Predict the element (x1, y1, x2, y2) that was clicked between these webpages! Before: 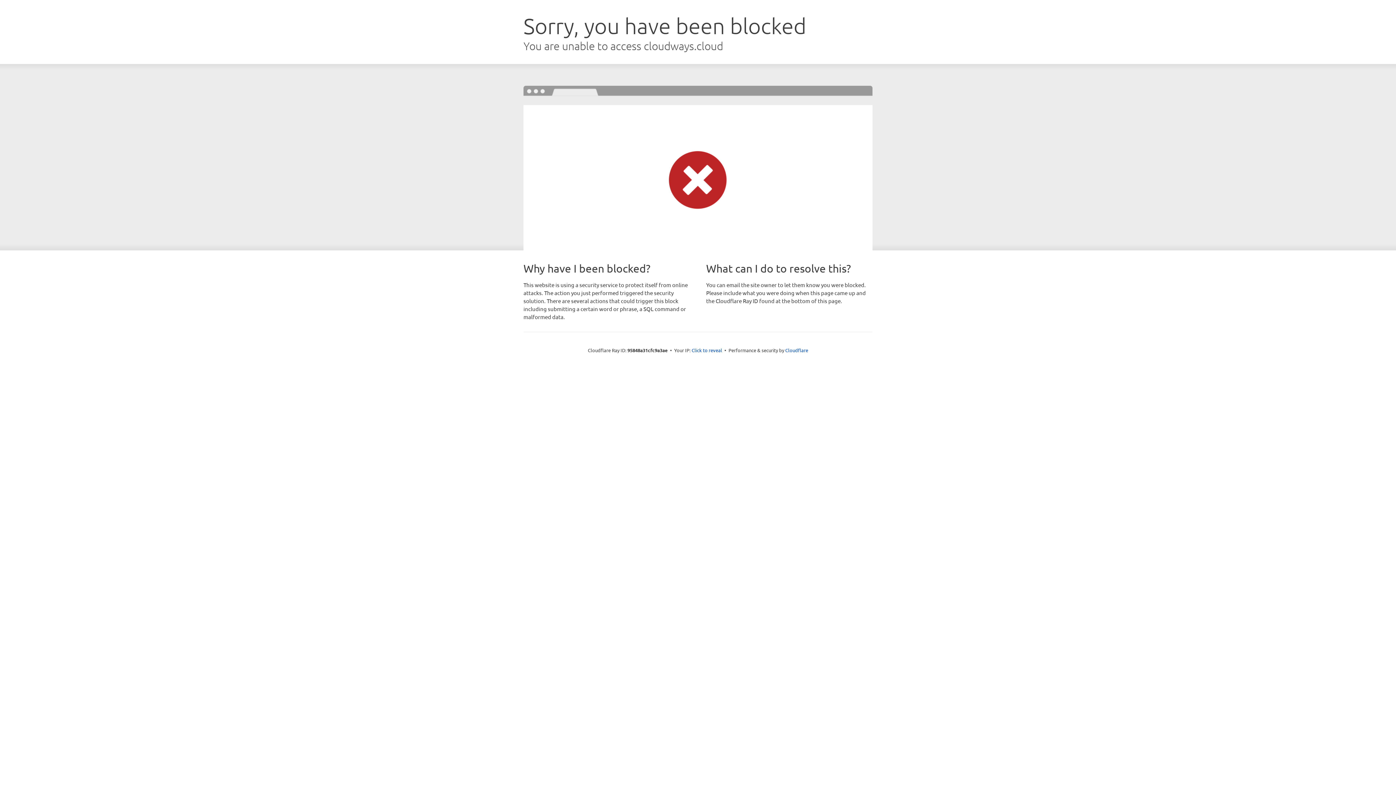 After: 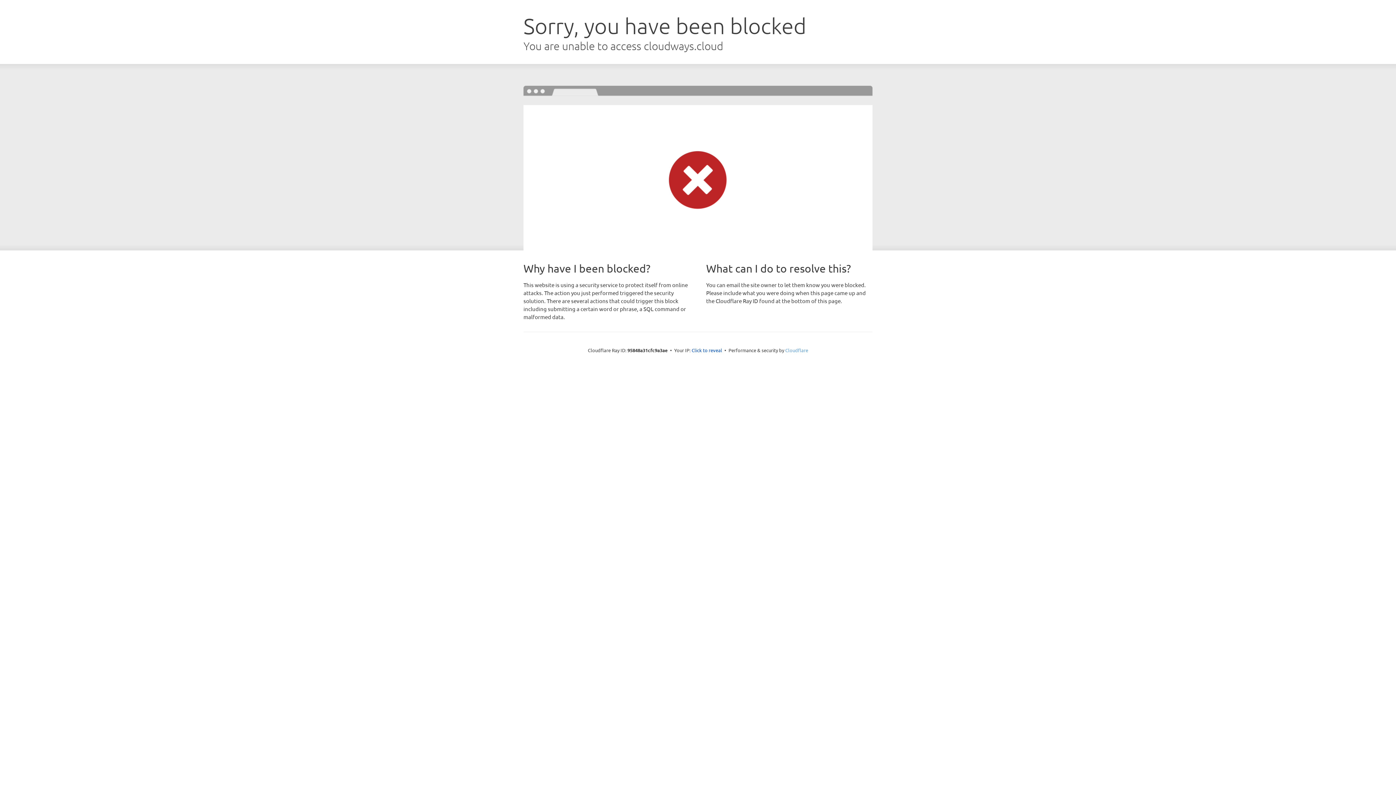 Action: label: Cloudflare bbox: (785, 347, 808, 353)